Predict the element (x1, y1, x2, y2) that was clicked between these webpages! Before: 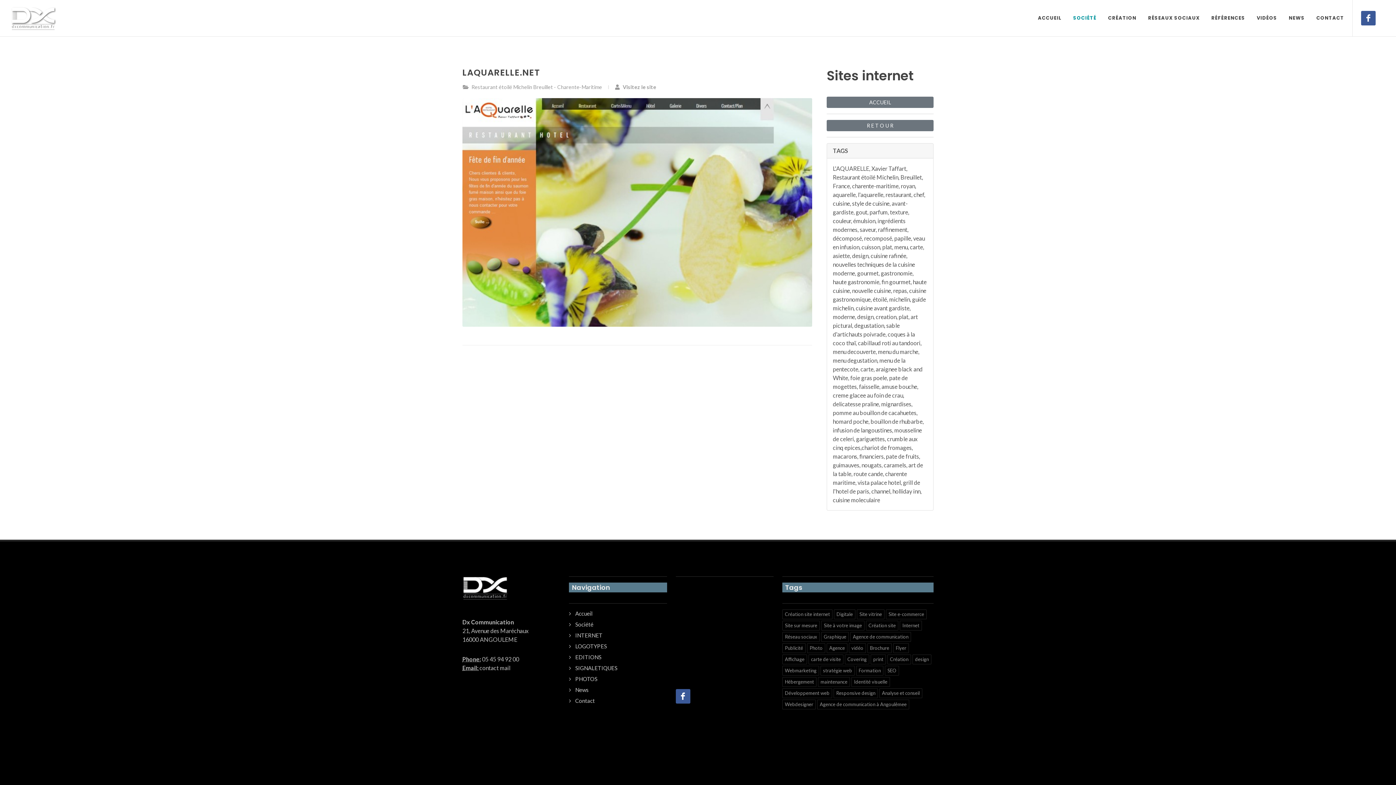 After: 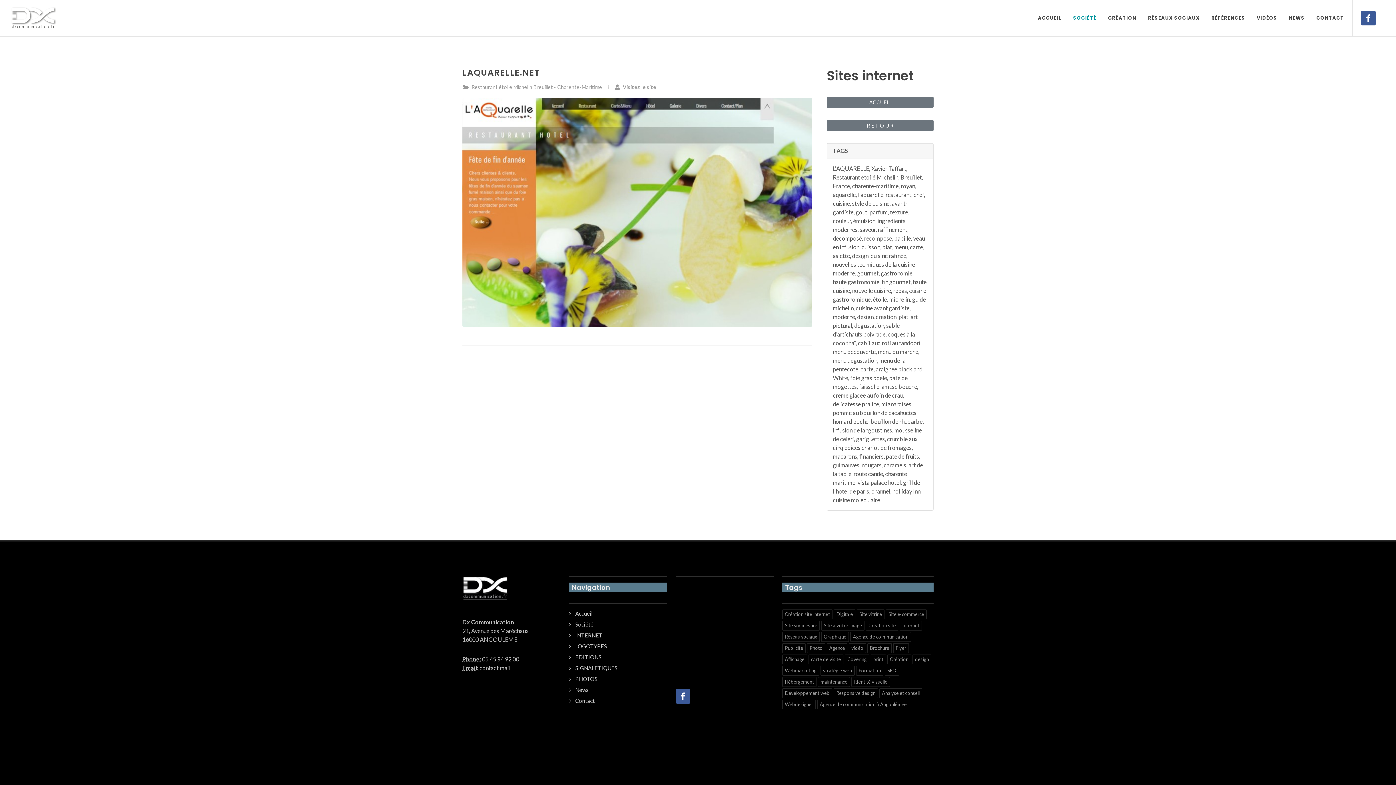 Action: bbox: (1361, 10, 1376, 25)